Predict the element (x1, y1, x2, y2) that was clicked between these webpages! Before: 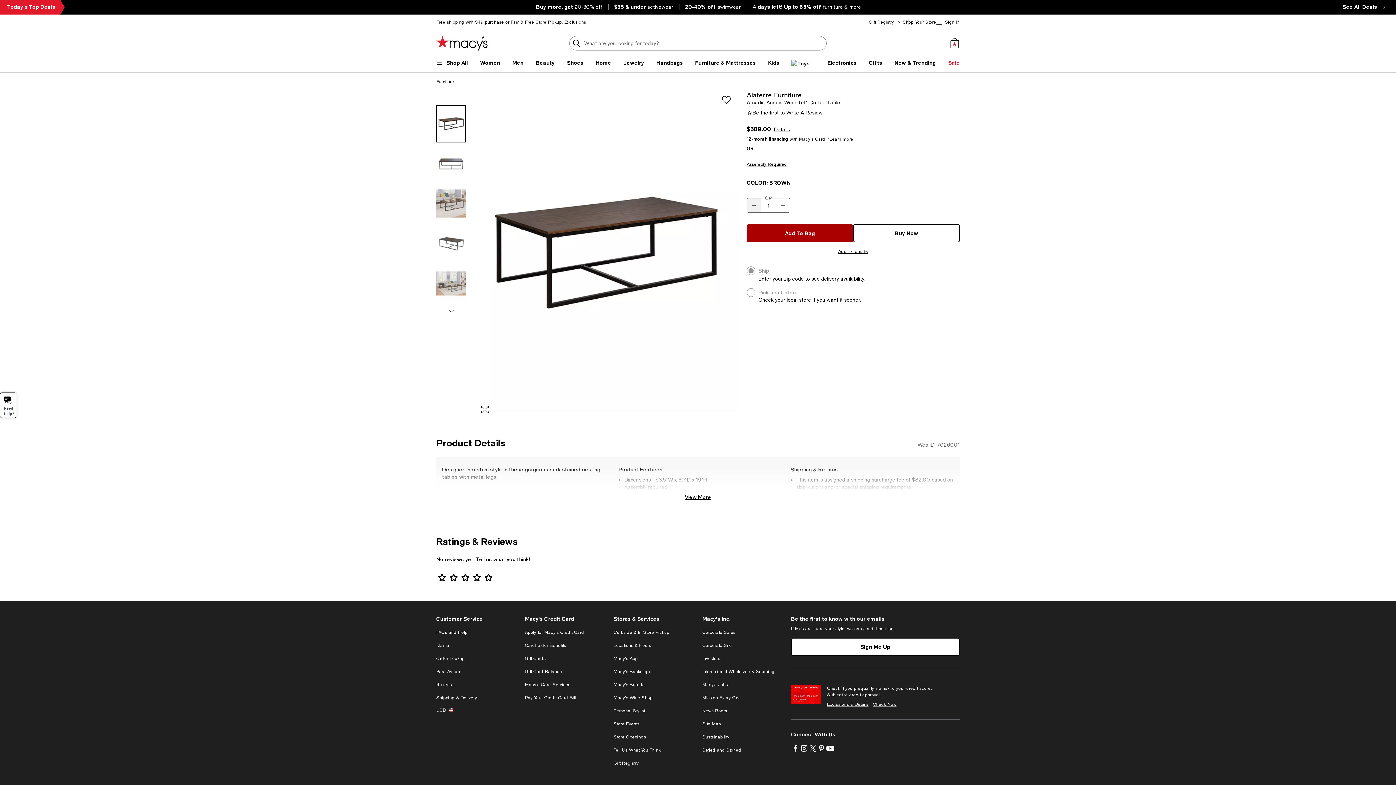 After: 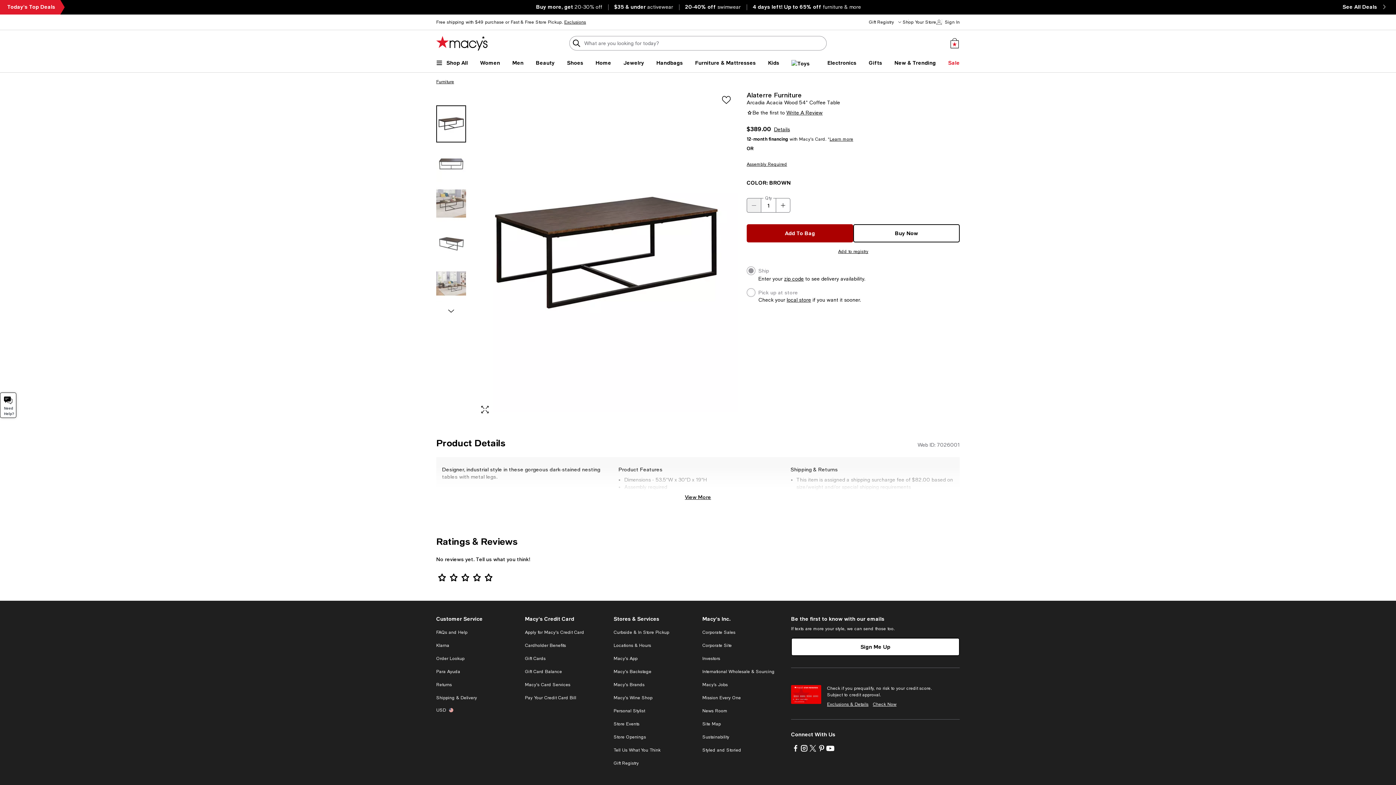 Action: label: Check Now bbox: (873, 702, 896, 707)